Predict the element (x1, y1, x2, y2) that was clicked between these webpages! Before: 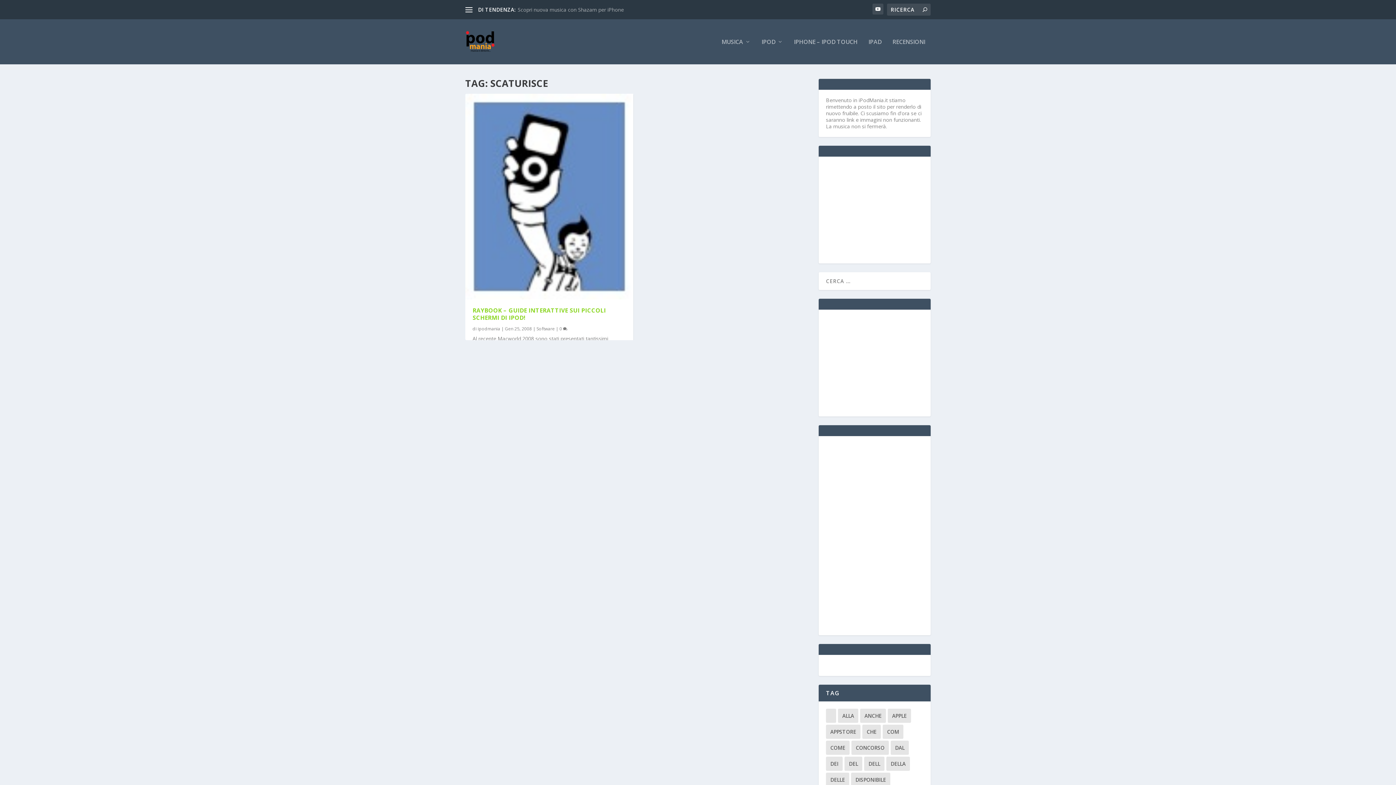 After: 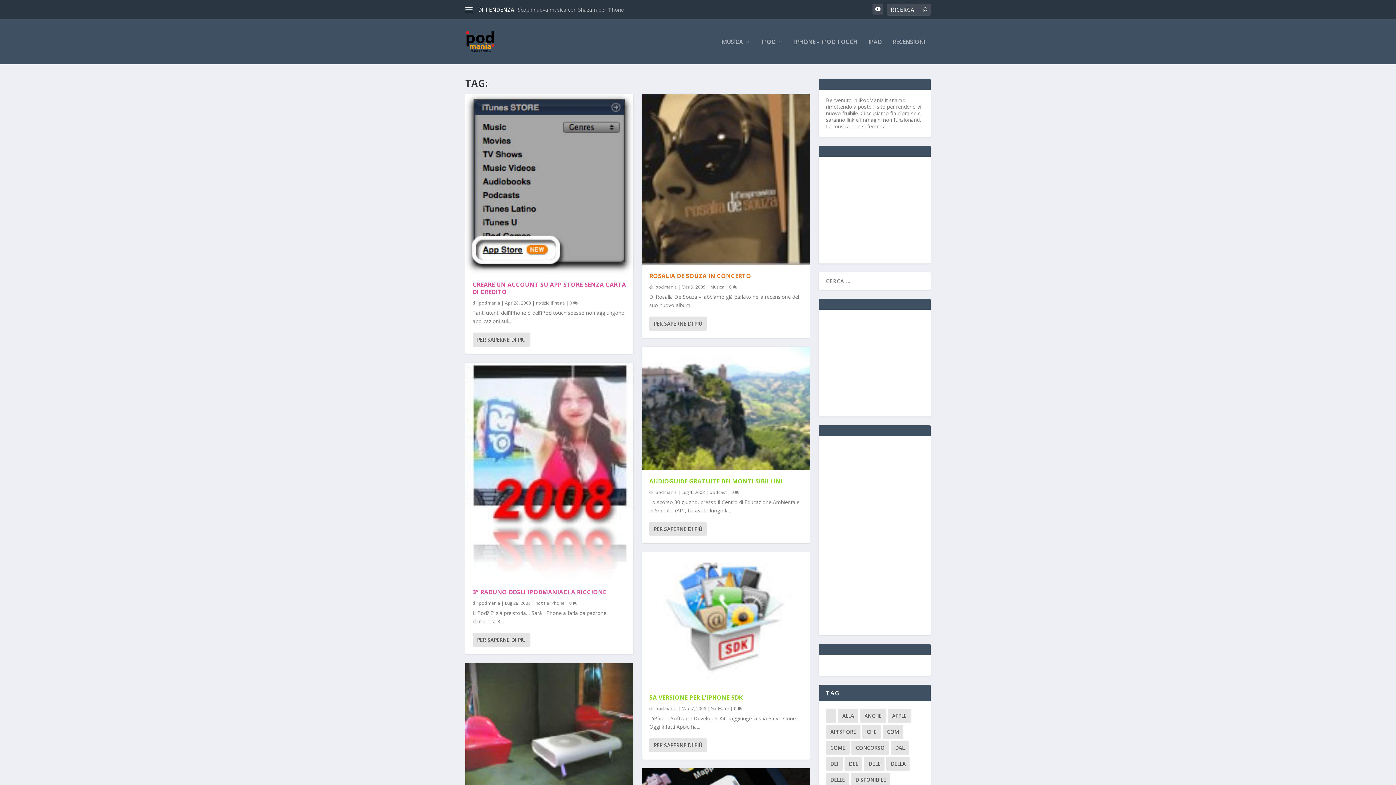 Action: label:   (143 elementi) bbox: (826, 709, 836, 723)